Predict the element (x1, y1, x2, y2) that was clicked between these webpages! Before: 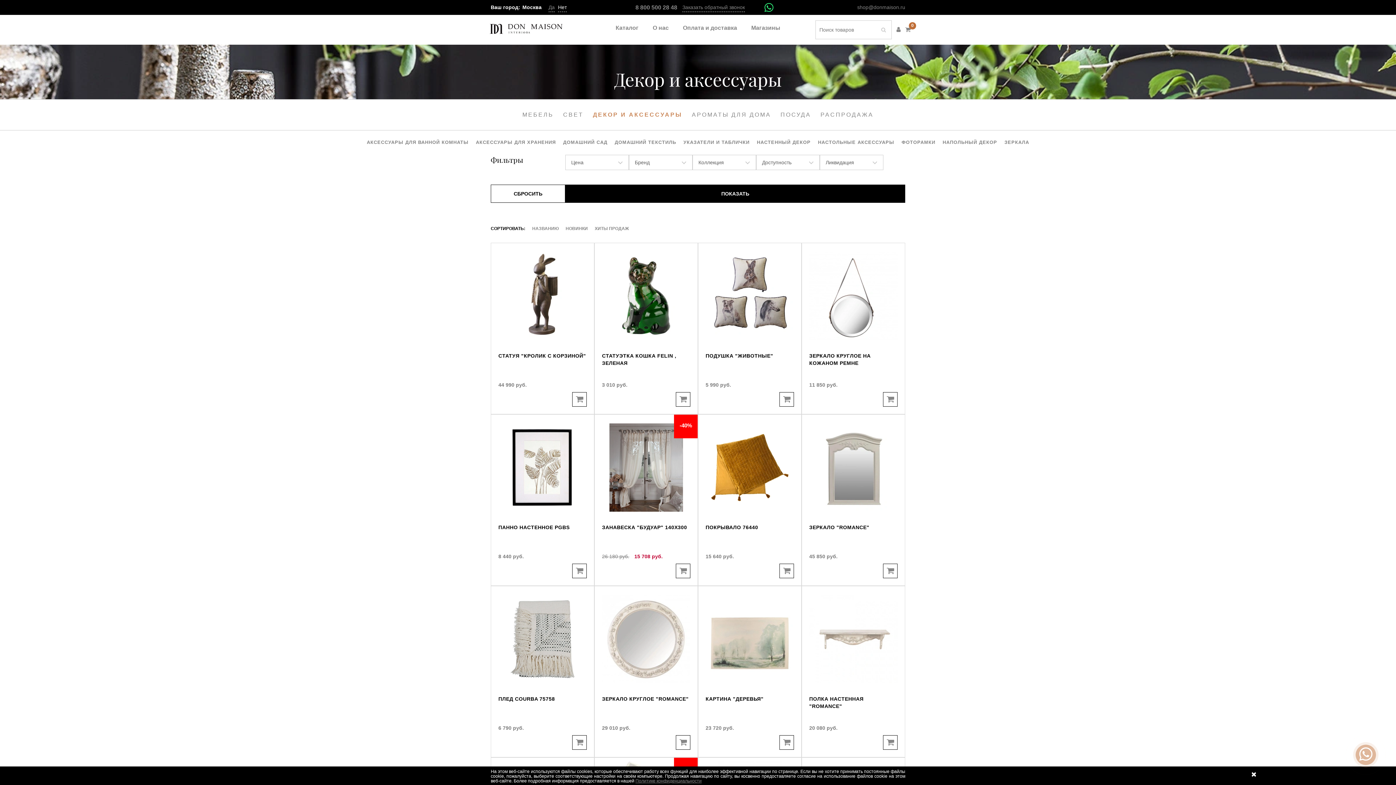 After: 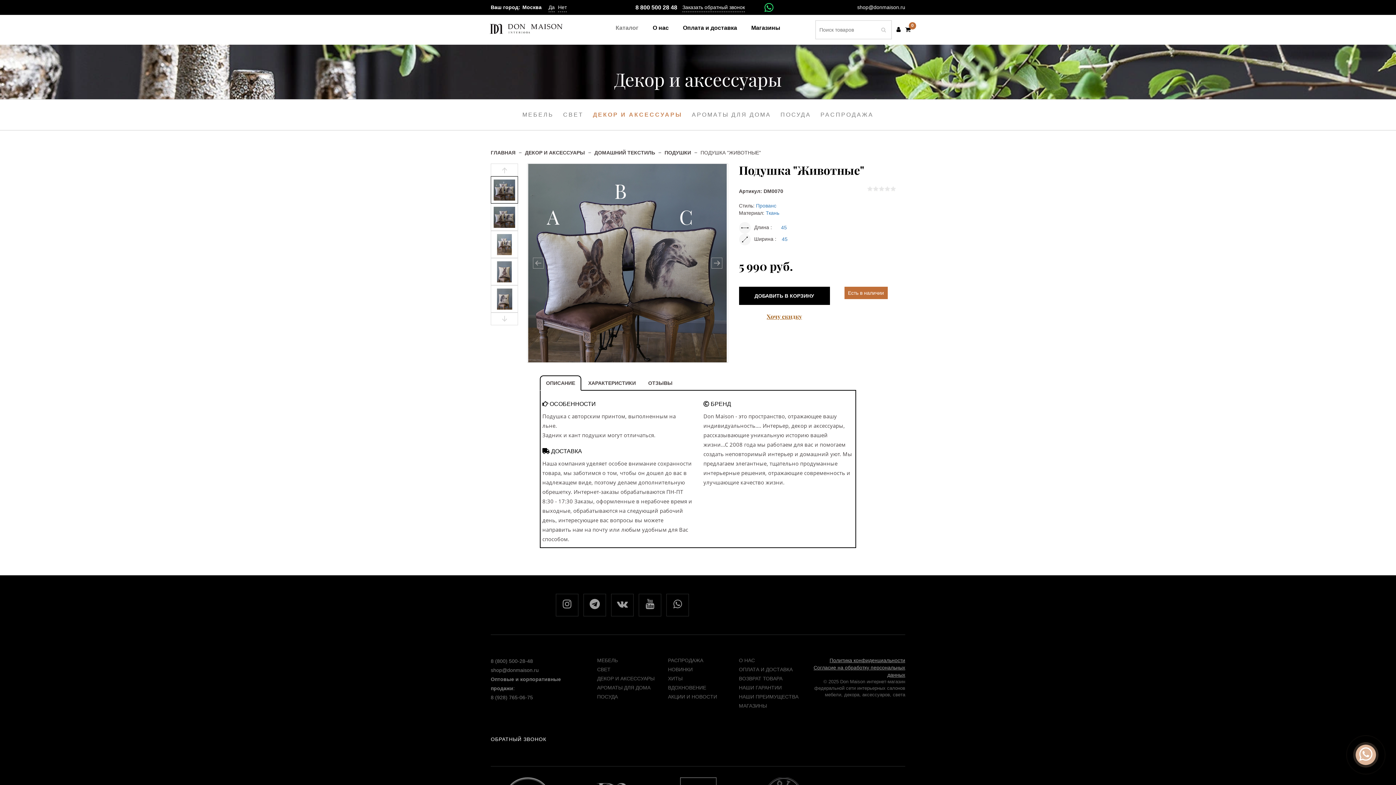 Action: bbox: (705, 246, 794, 345)